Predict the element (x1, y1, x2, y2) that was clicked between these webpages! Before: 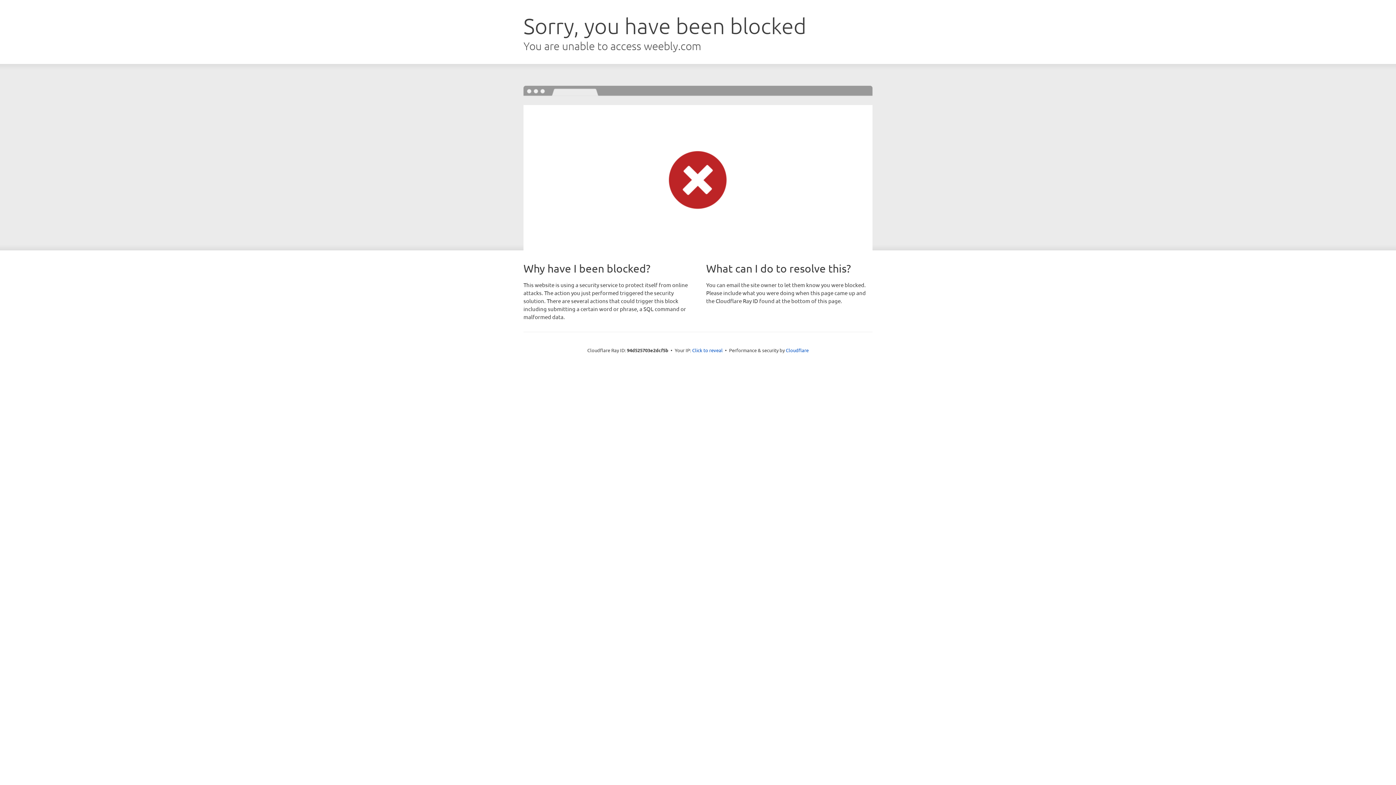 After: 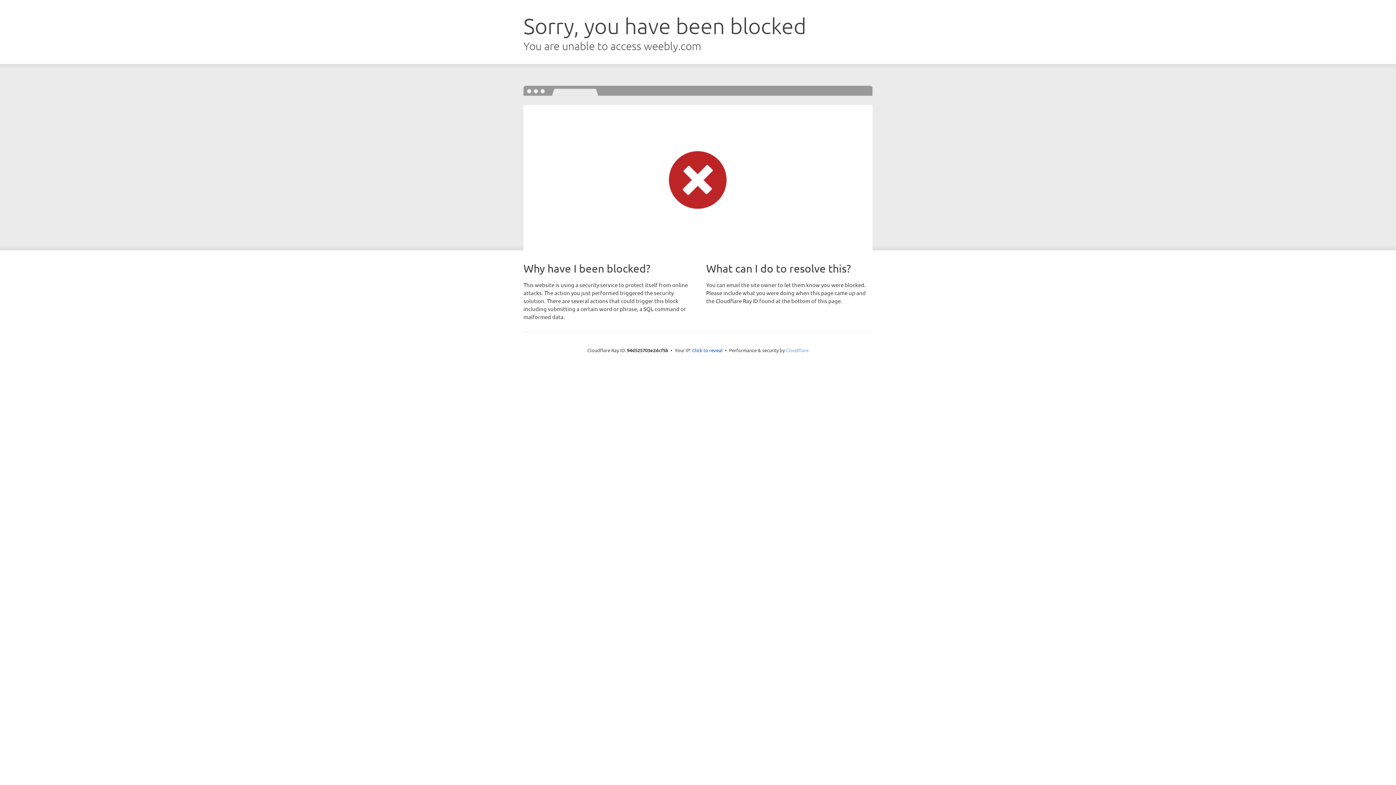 Action: bbox: (786, 347, 808, 353) label: Cloudflare